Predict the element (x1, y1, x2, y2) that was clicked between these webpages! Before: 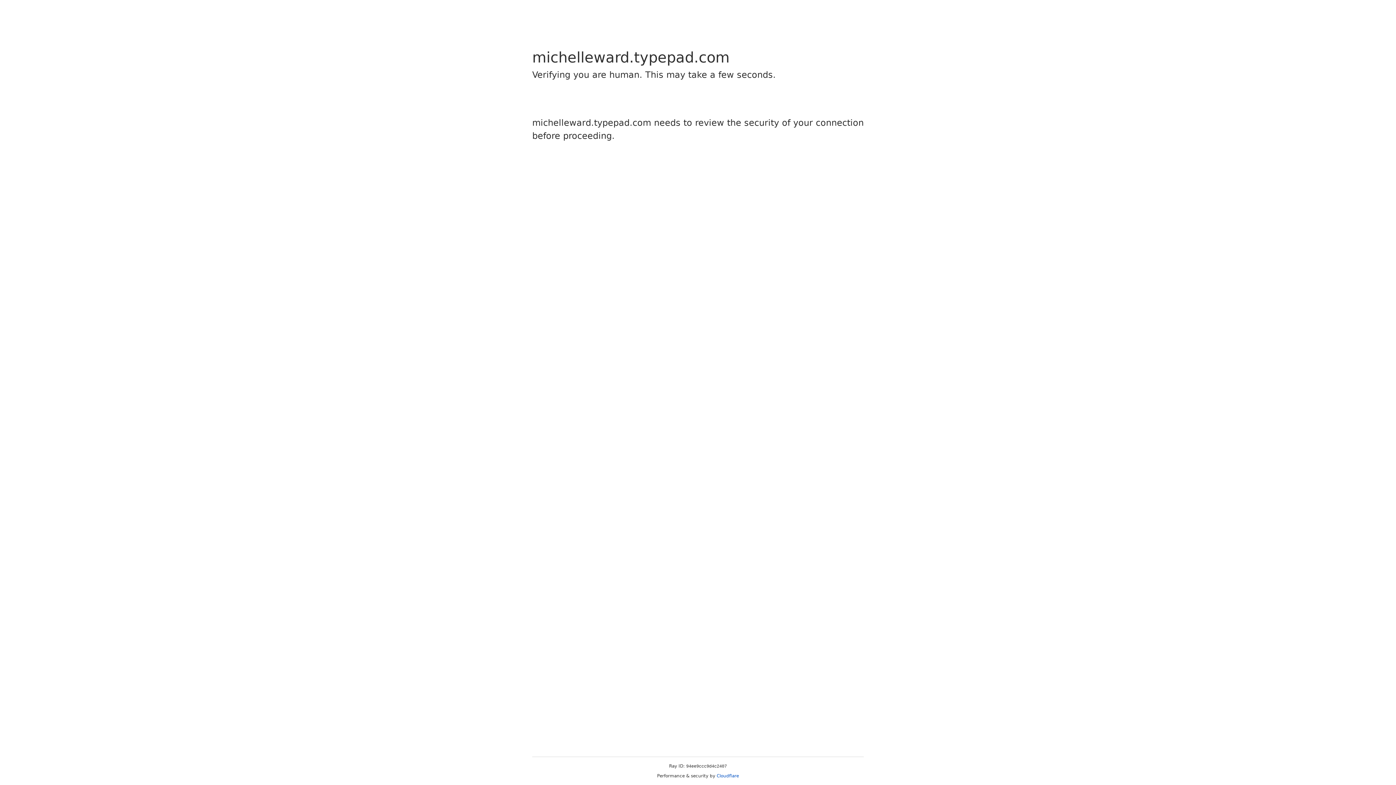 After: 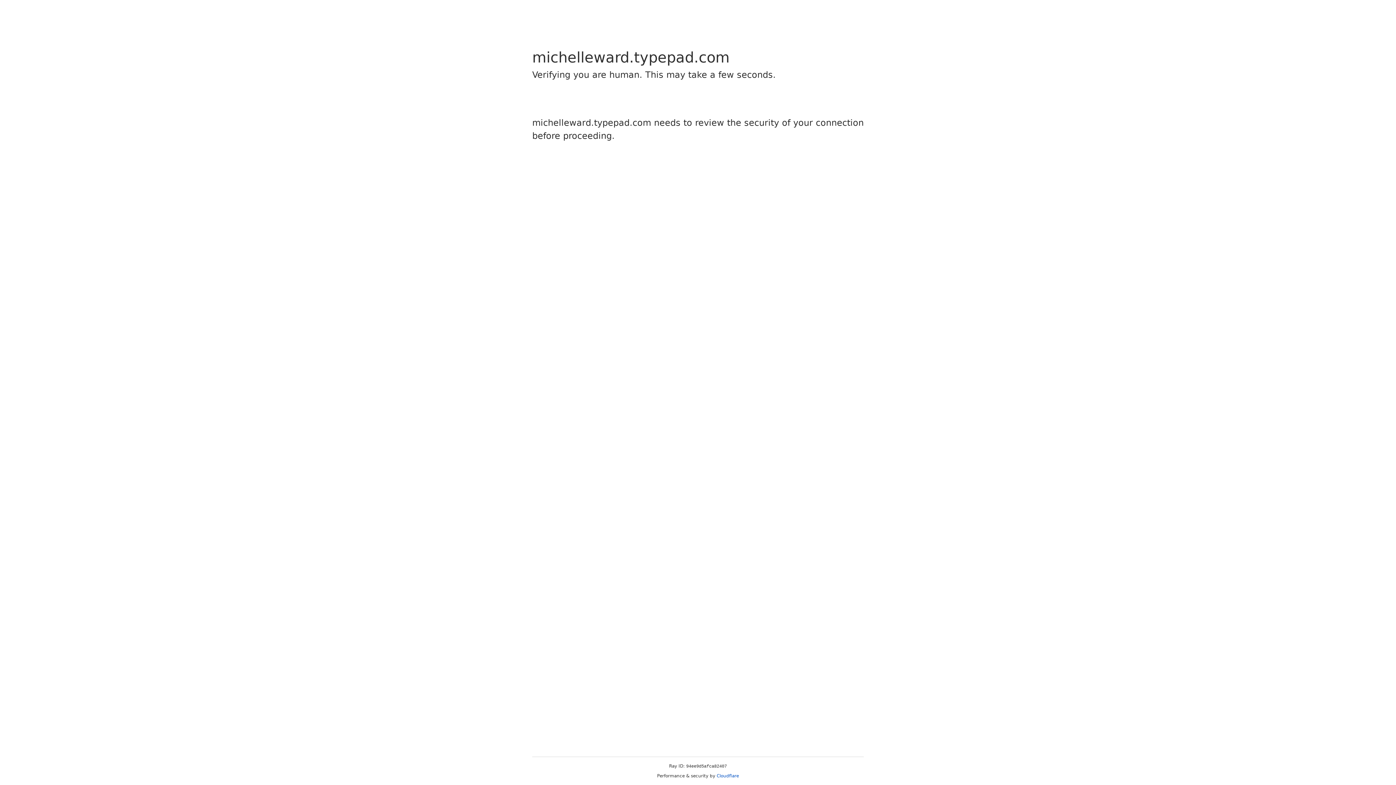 Action: bbox: (716, 773, 739, 778) label: Cloudflare